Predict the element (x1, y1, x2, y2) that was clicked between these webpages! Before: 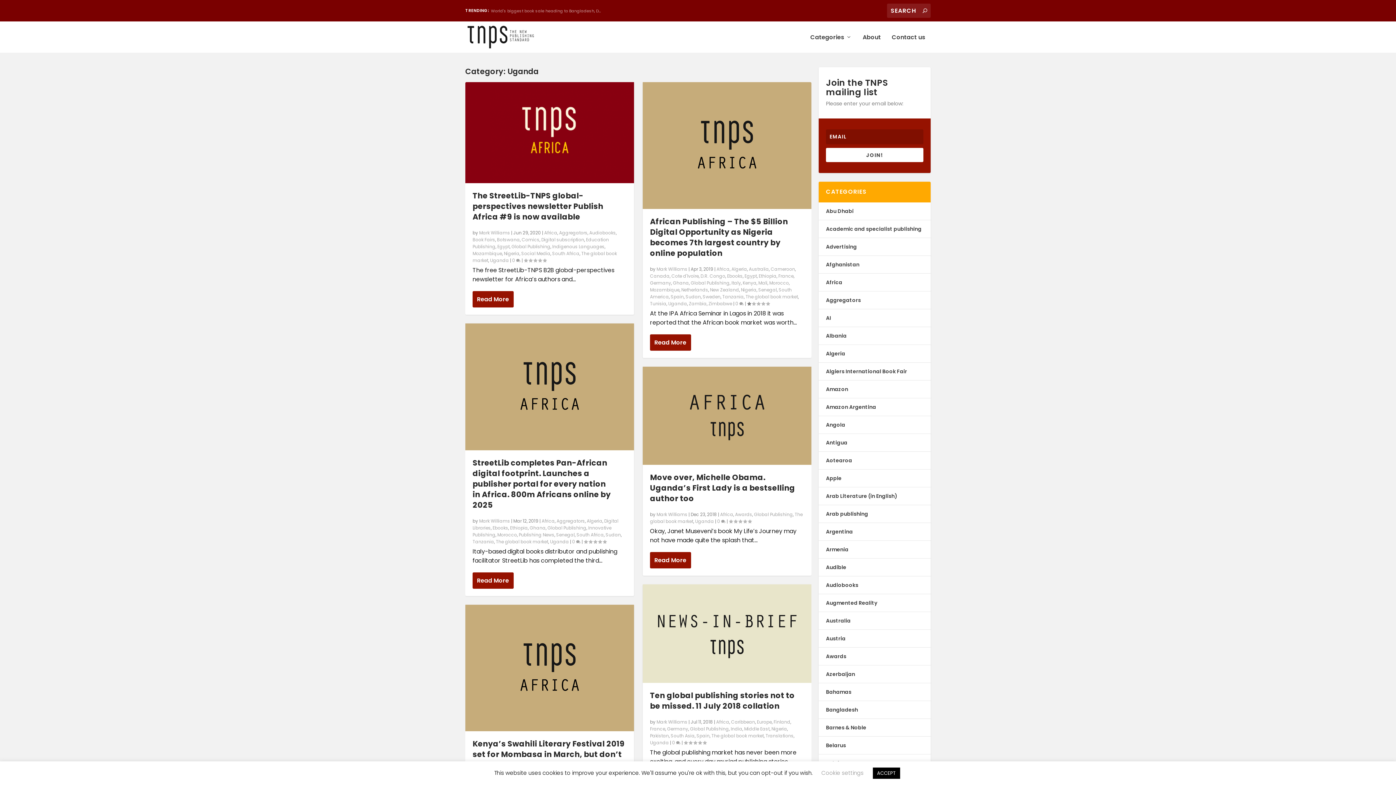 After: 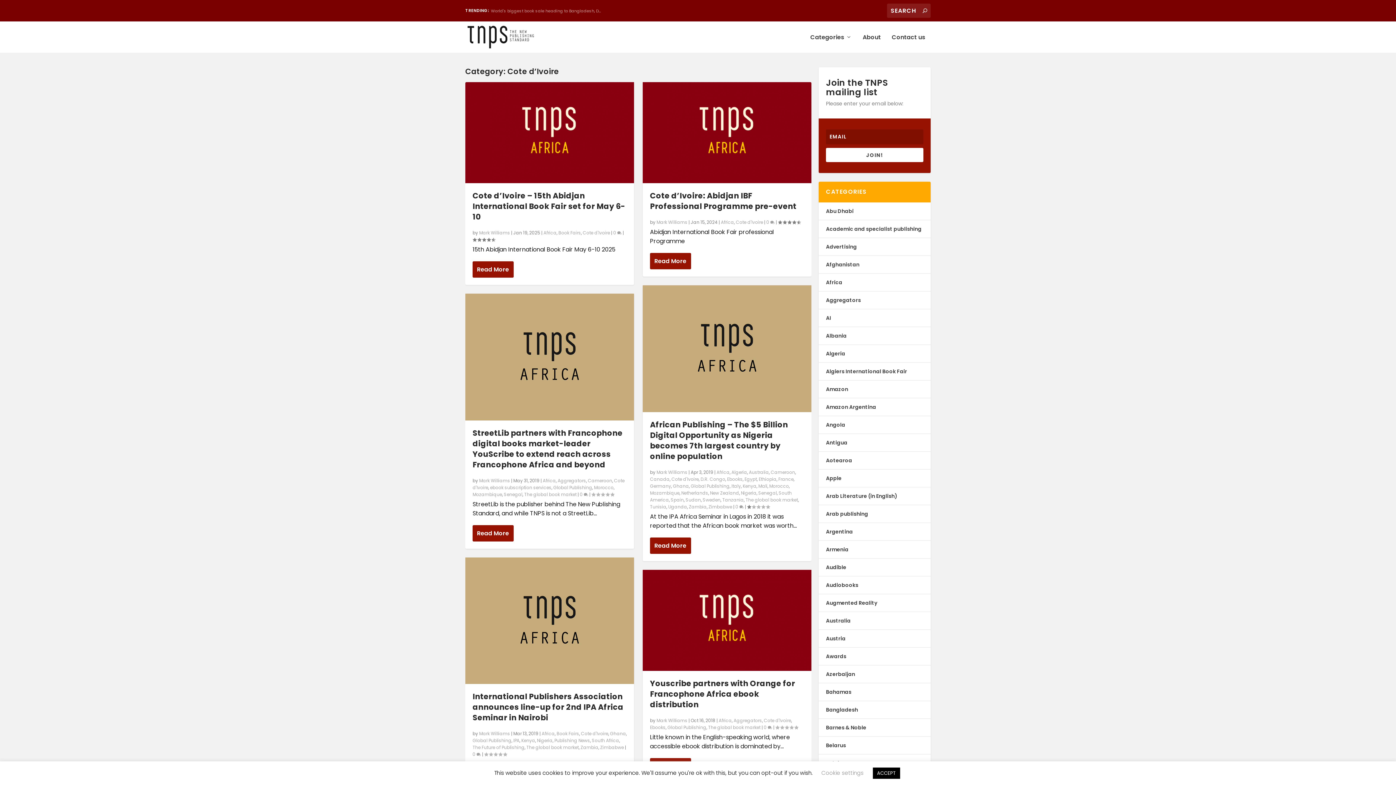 Action: bbox: (671, 271, 698, 279) label: Cote d'Ivoire